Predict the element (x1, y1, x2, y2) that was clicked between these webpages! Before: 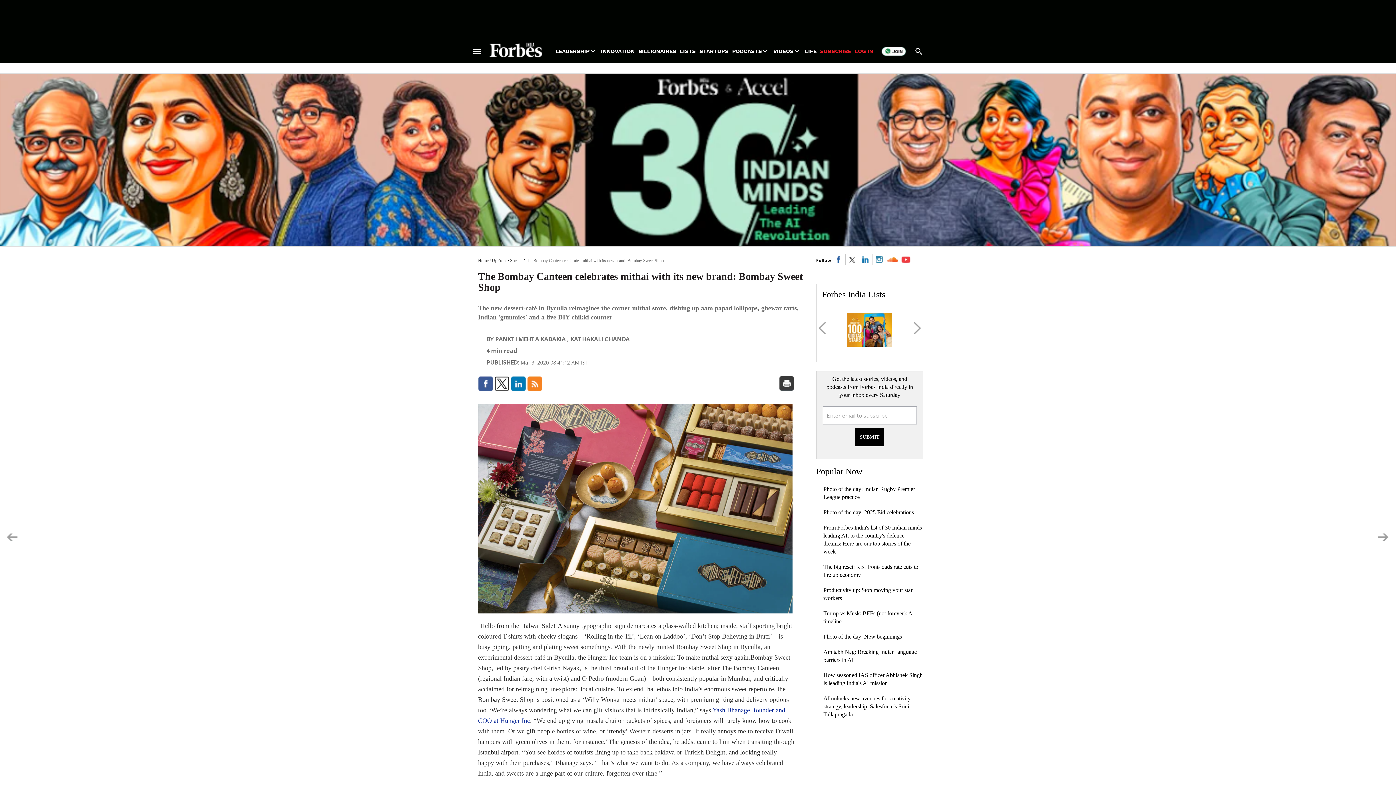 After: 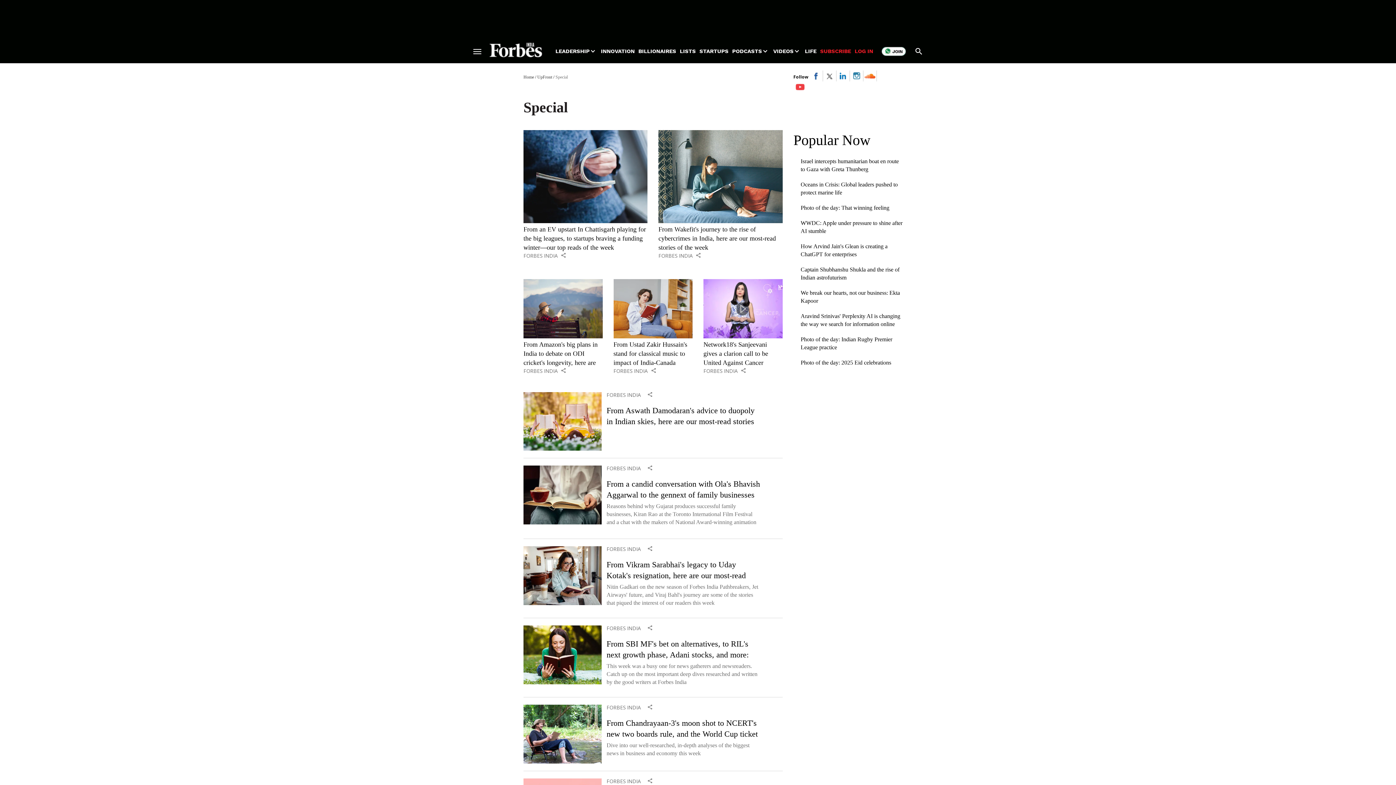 Action: label: Special bbox: (510, 258, 522, 263)